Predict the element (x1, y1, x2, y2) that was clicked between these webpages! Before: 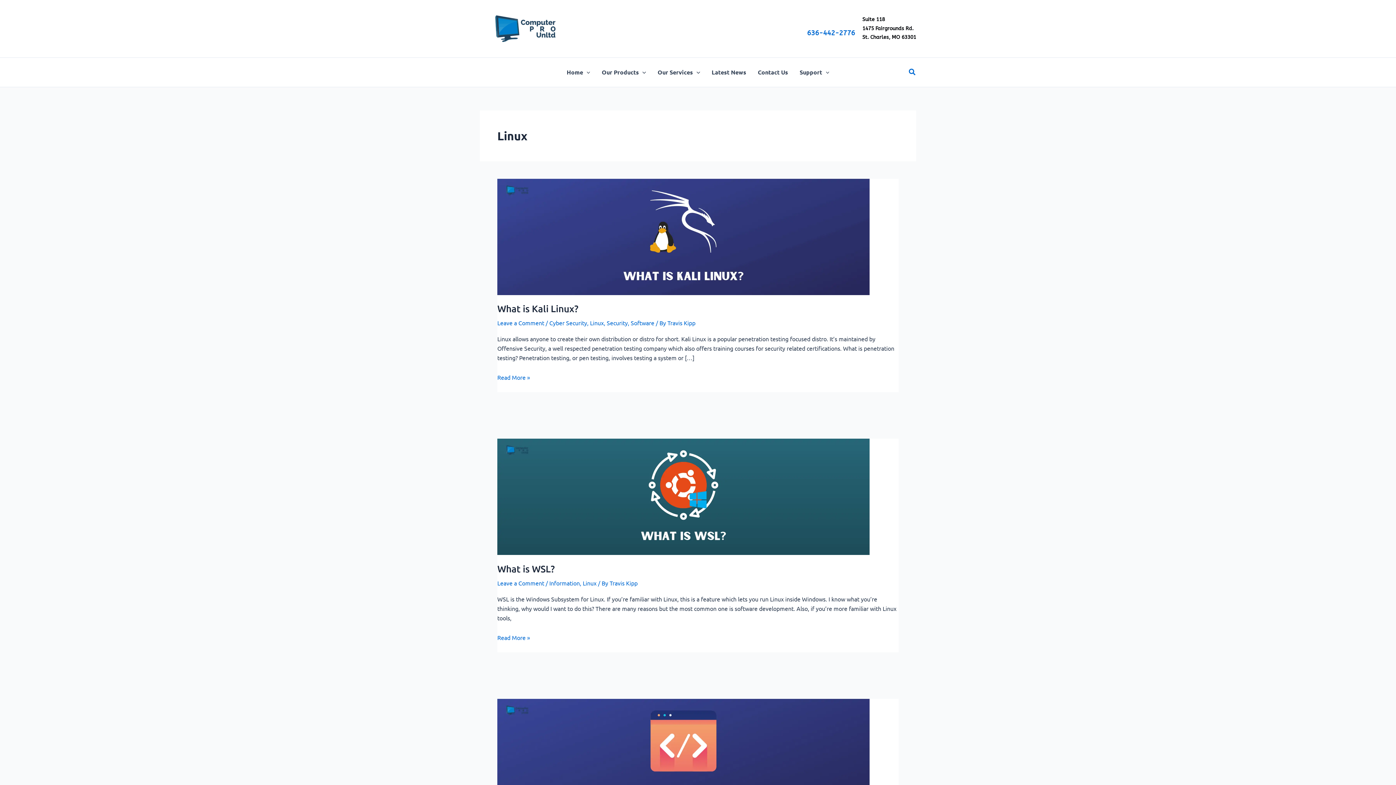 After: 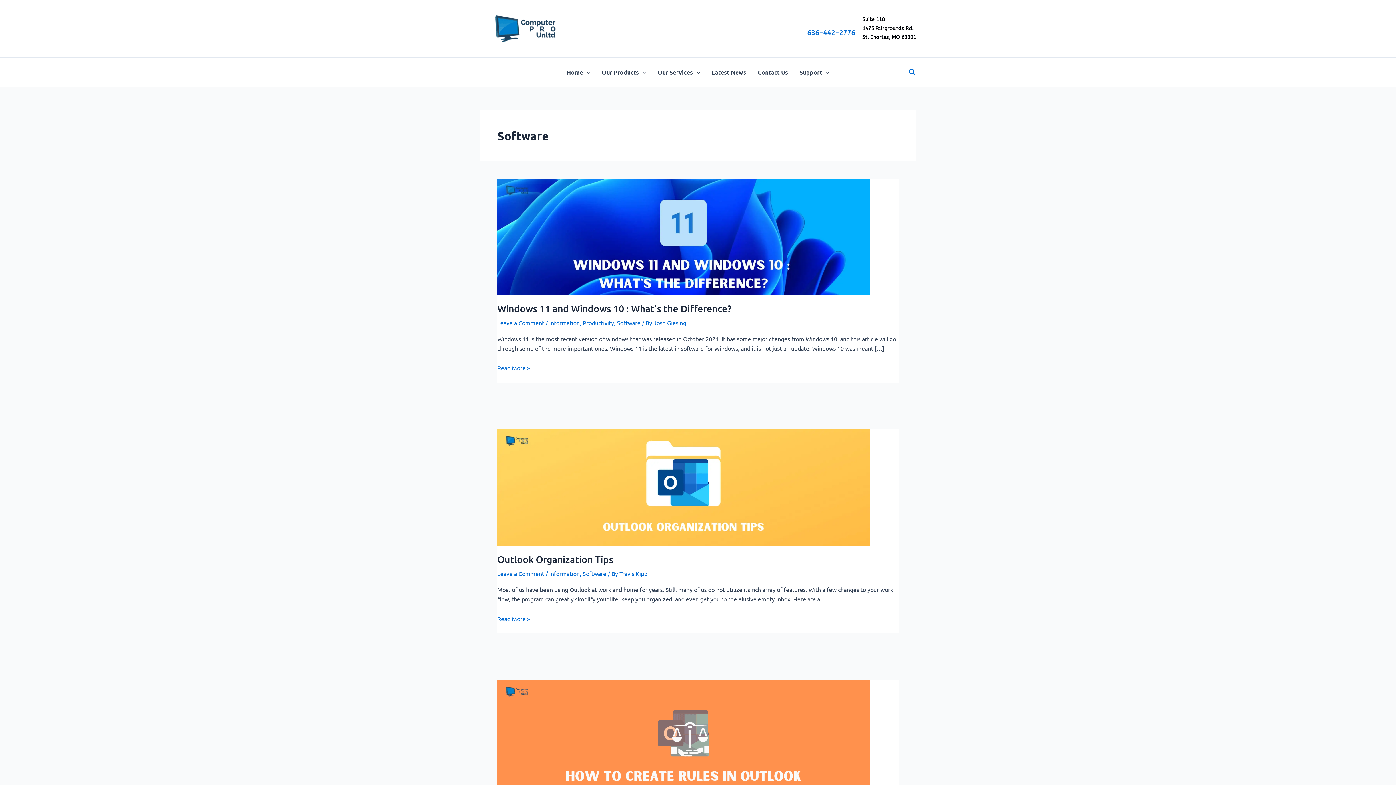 Action: bbox: (630, 319, 654, 326) label: Software